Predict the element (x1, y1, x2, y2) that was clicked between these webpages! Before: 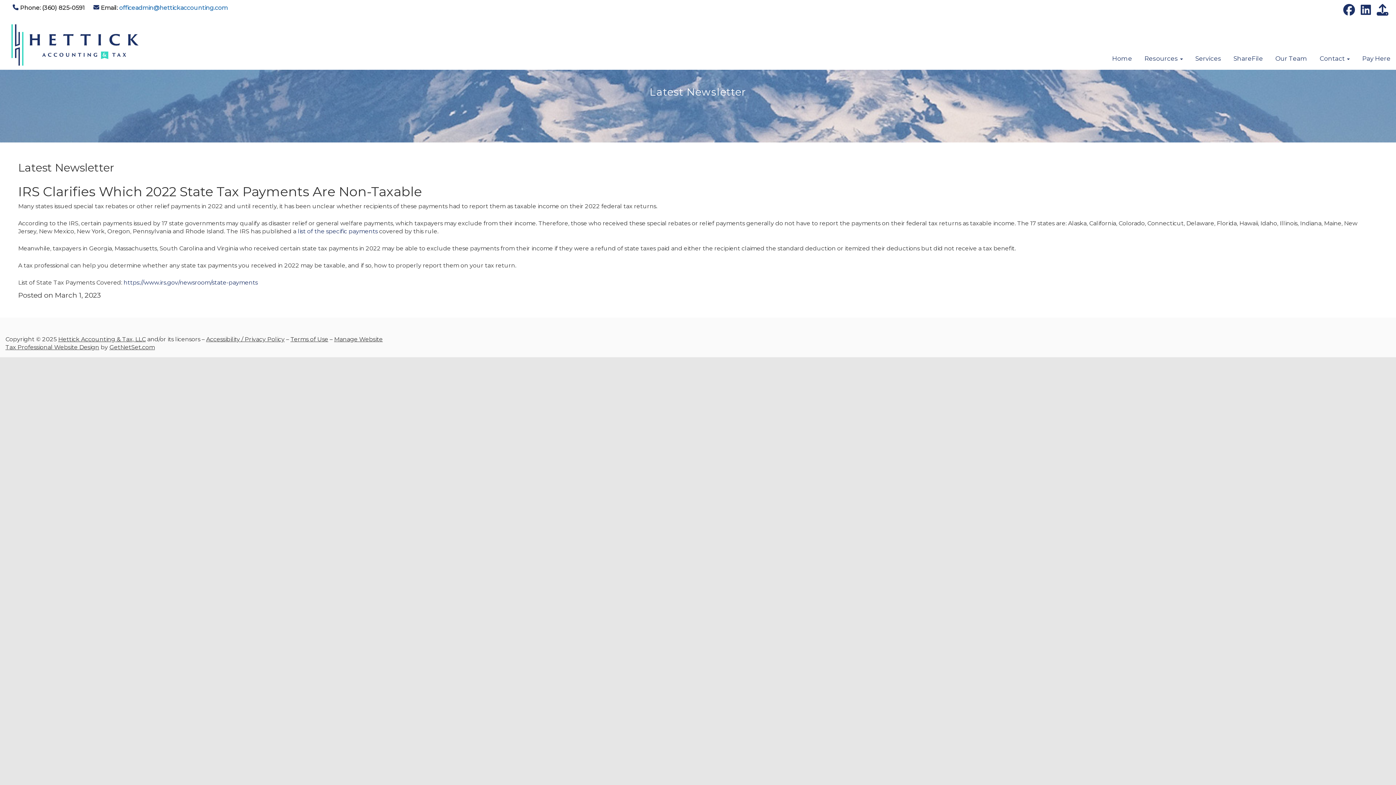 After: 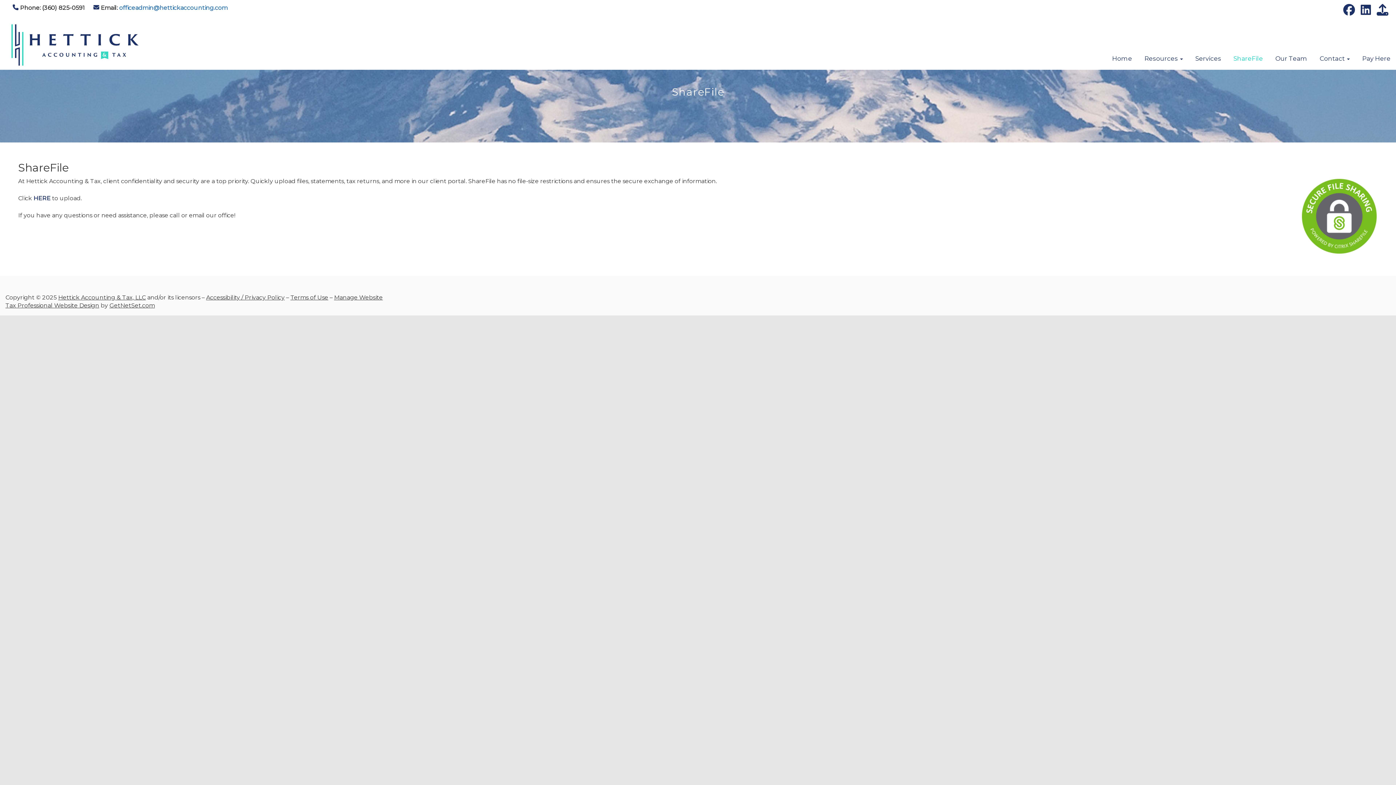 Action: label: ShareFile bbox: (1228, 49, 1268, 67)